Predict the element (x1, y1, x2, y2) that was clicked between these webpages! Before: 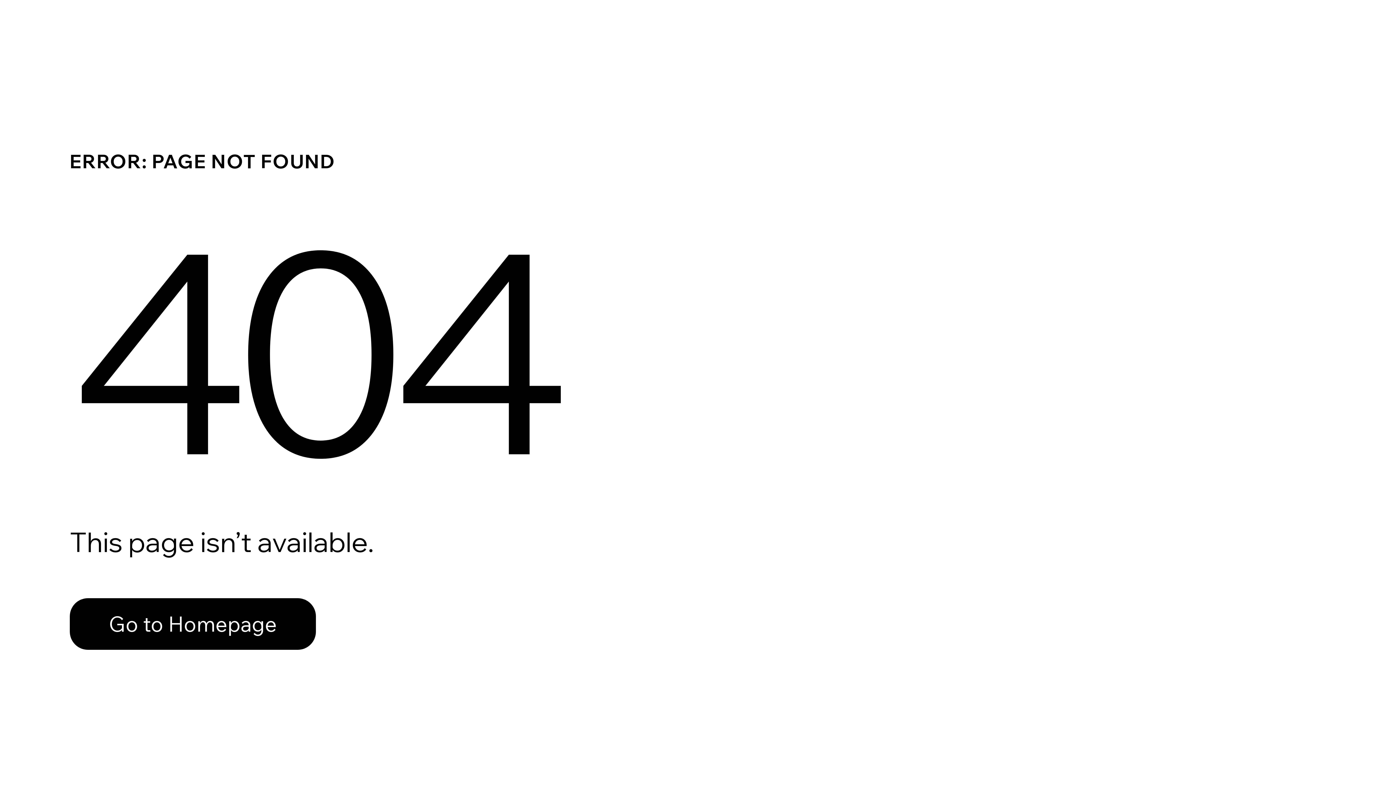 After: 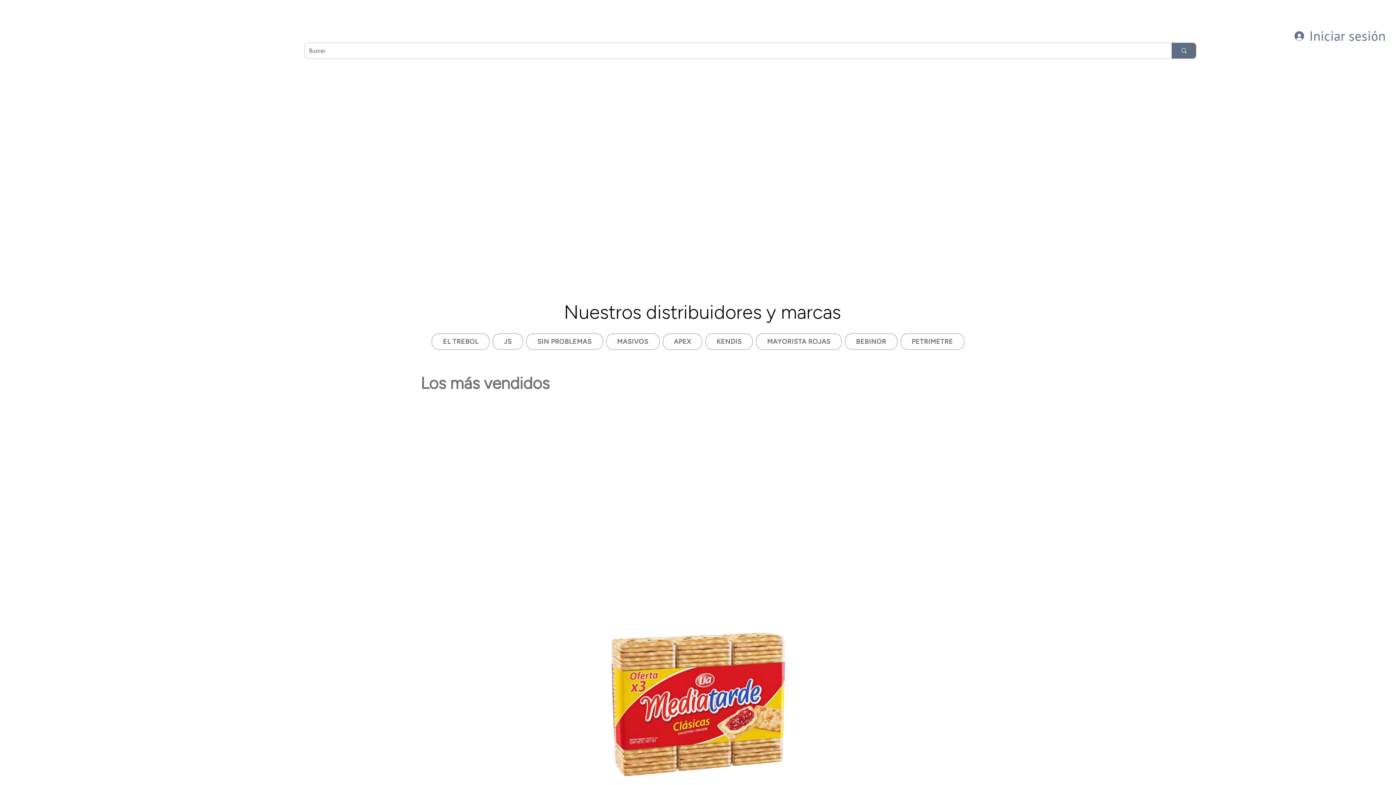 Action: bbox: (69, 582, 768, 659) label: Go to Homepage